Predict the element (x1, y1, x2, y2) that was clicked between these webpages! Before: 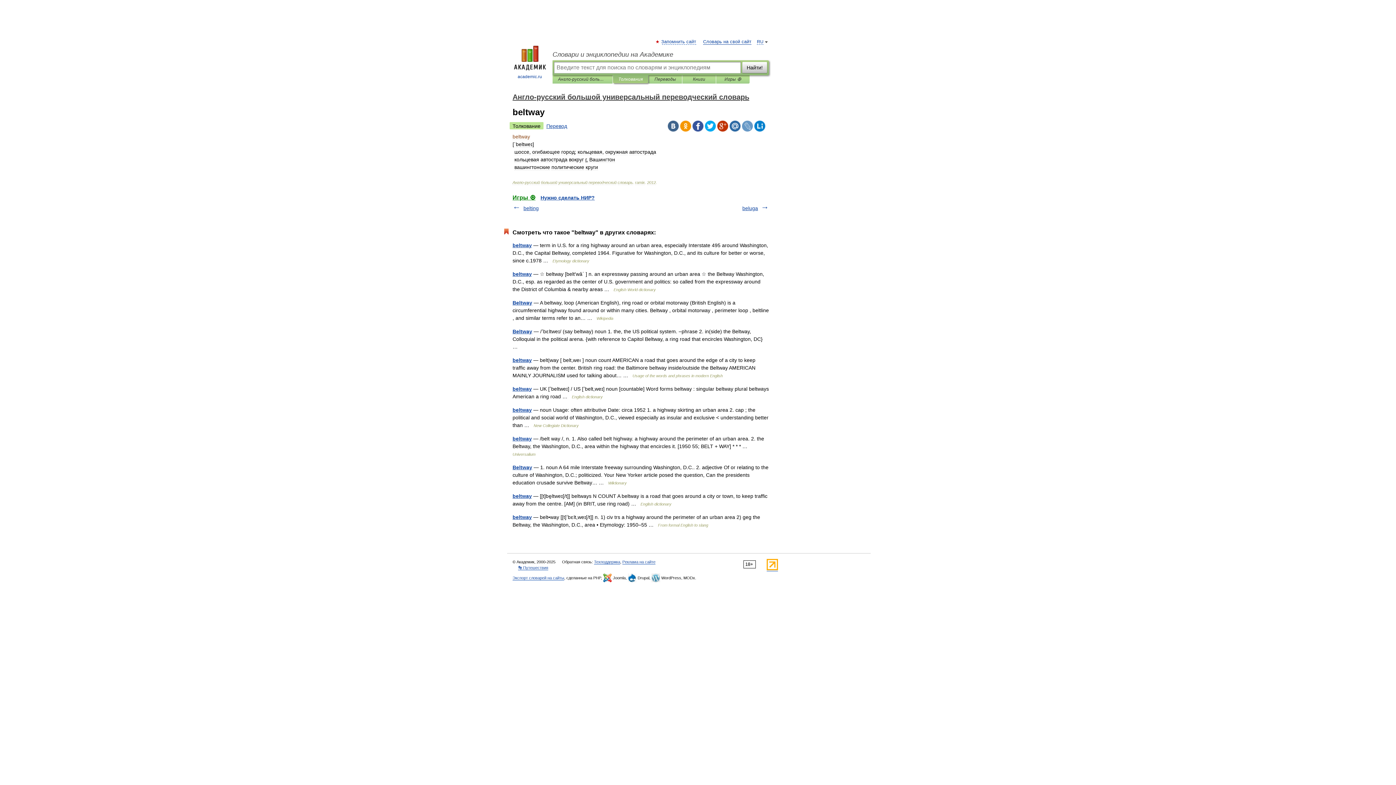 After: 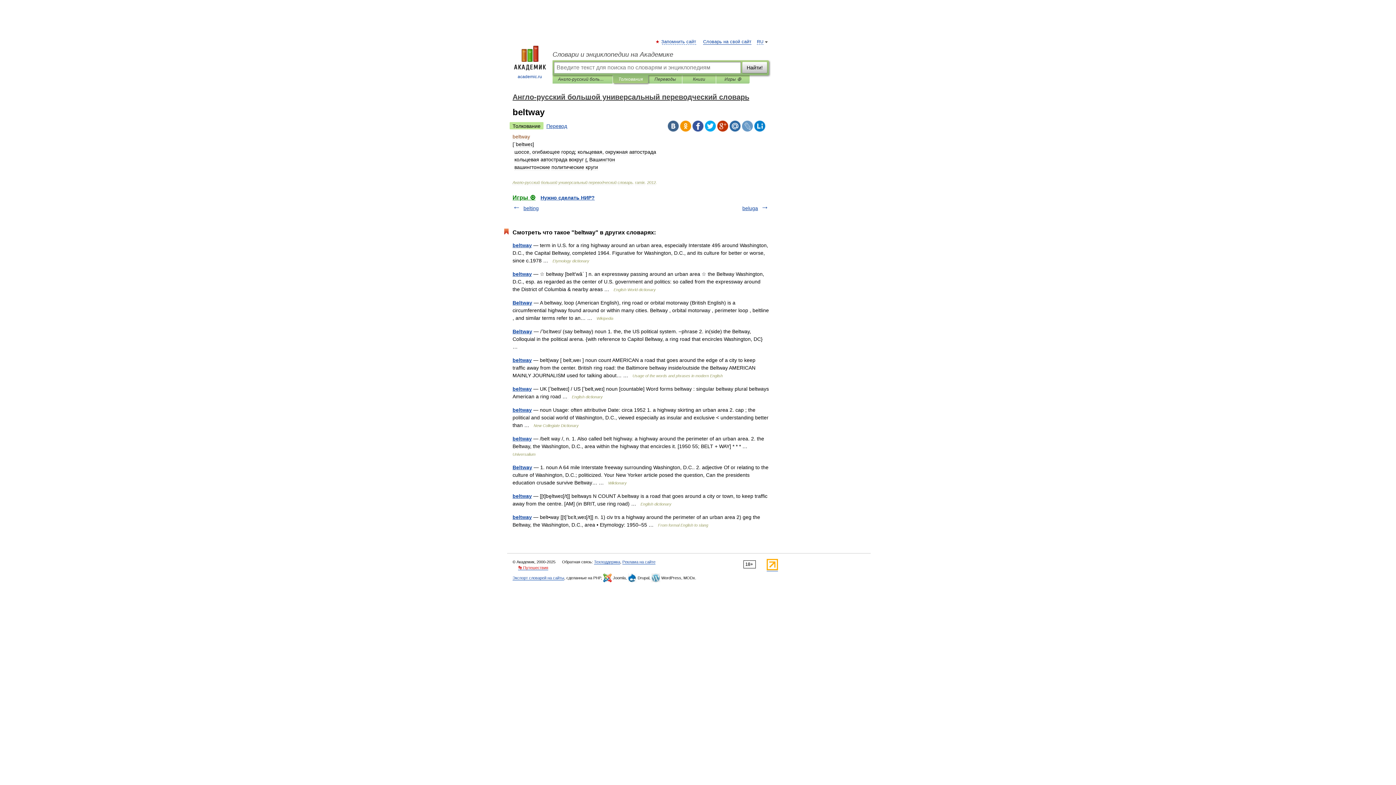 Action: label: 👣 Путешествия bbox: (518, 565, 548, 570)